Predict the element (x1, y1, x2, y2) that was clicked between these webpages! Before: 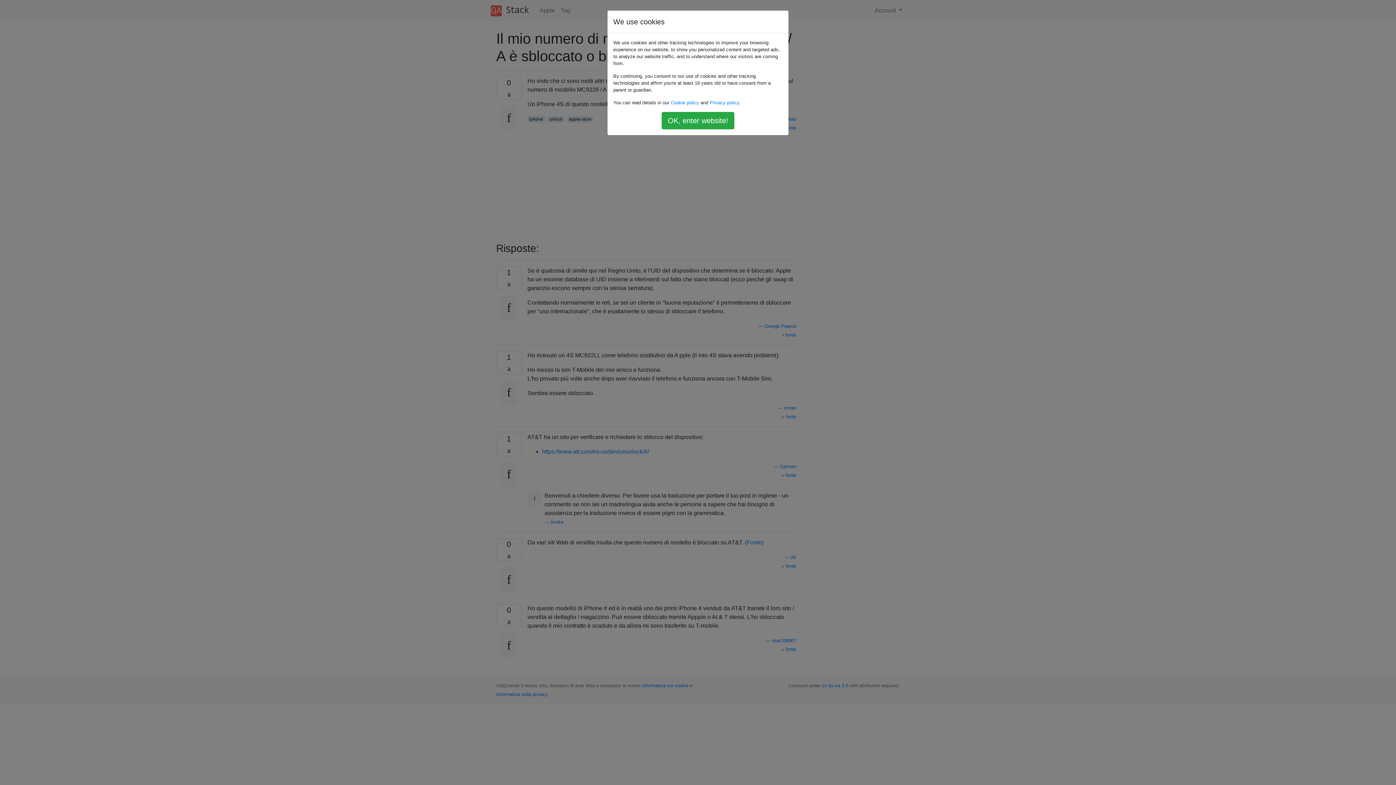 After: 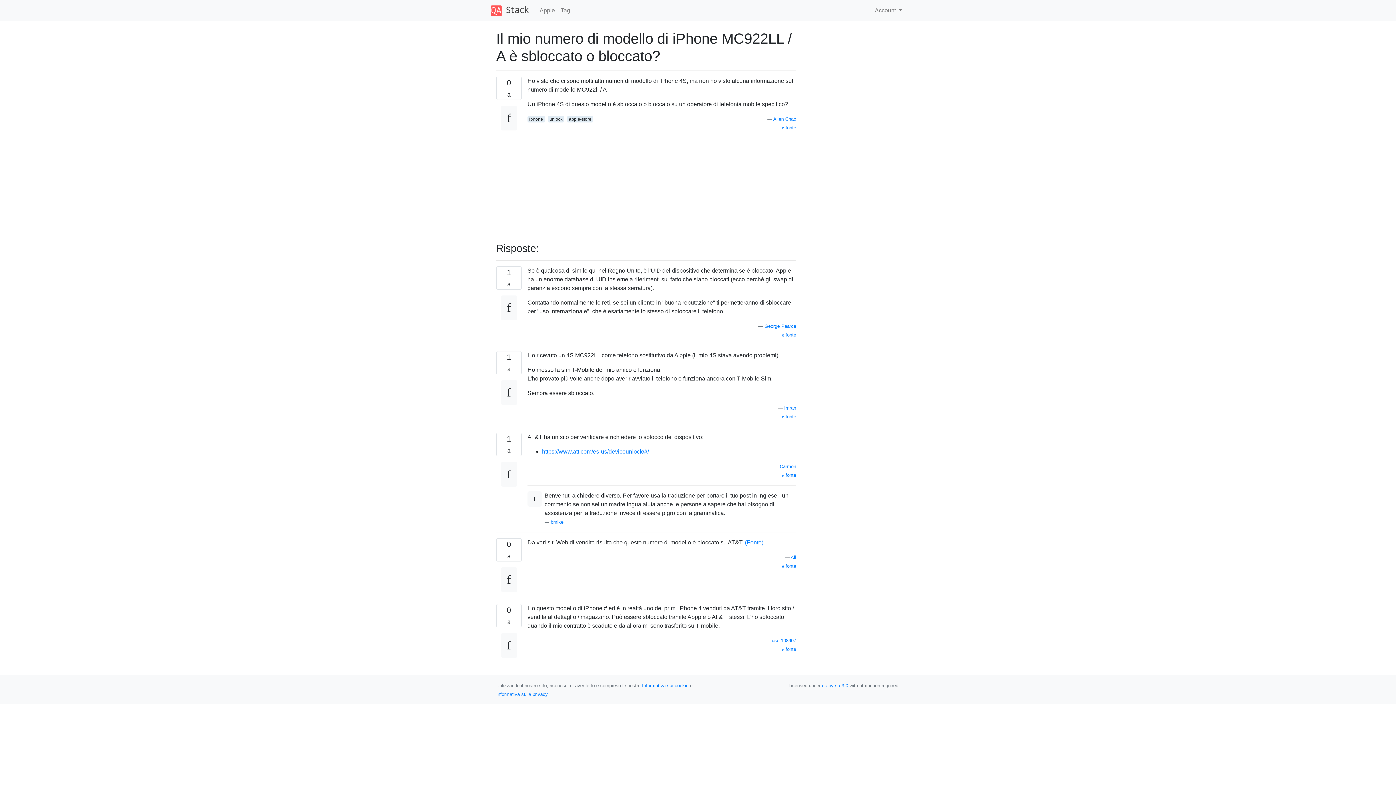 Action: label: OK, enter website! bbox: (661, 112, 734, 129)